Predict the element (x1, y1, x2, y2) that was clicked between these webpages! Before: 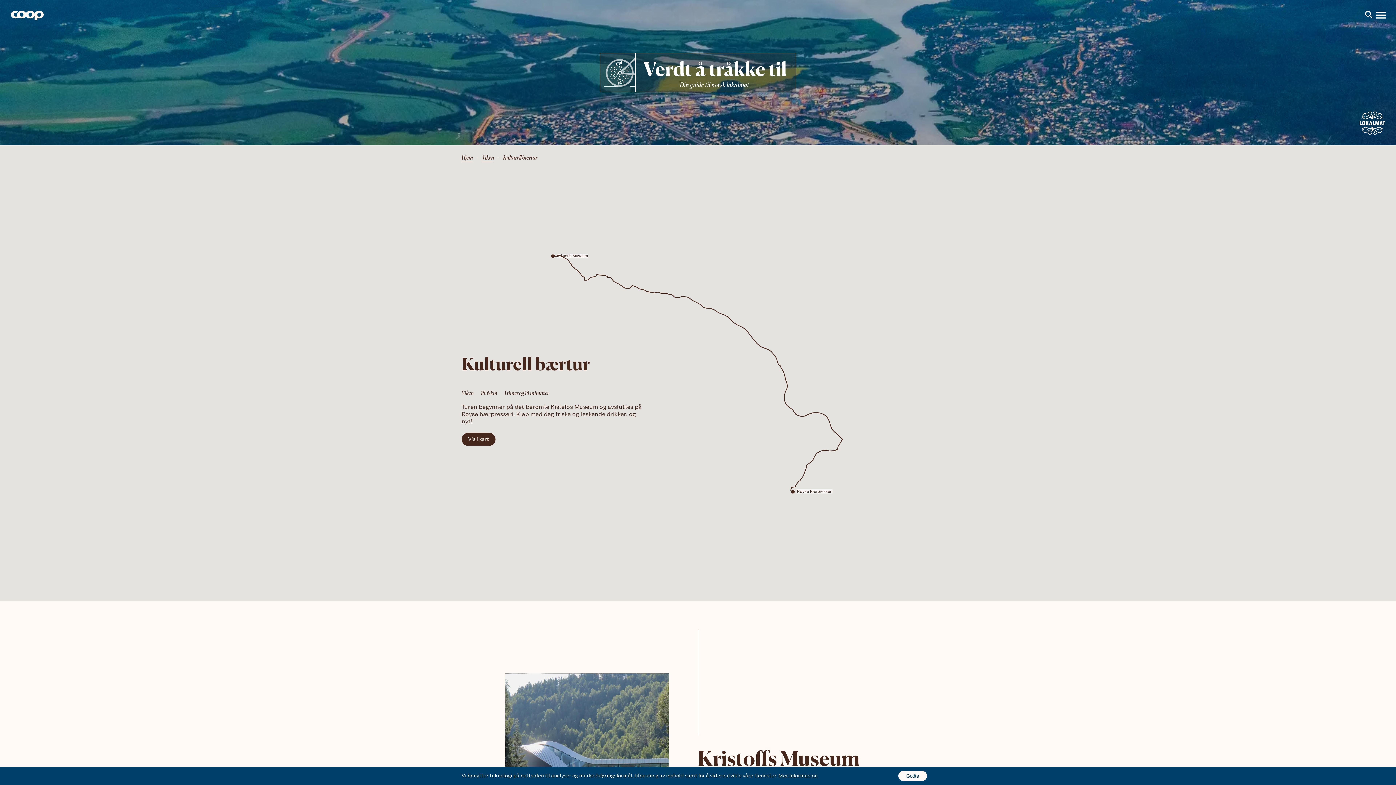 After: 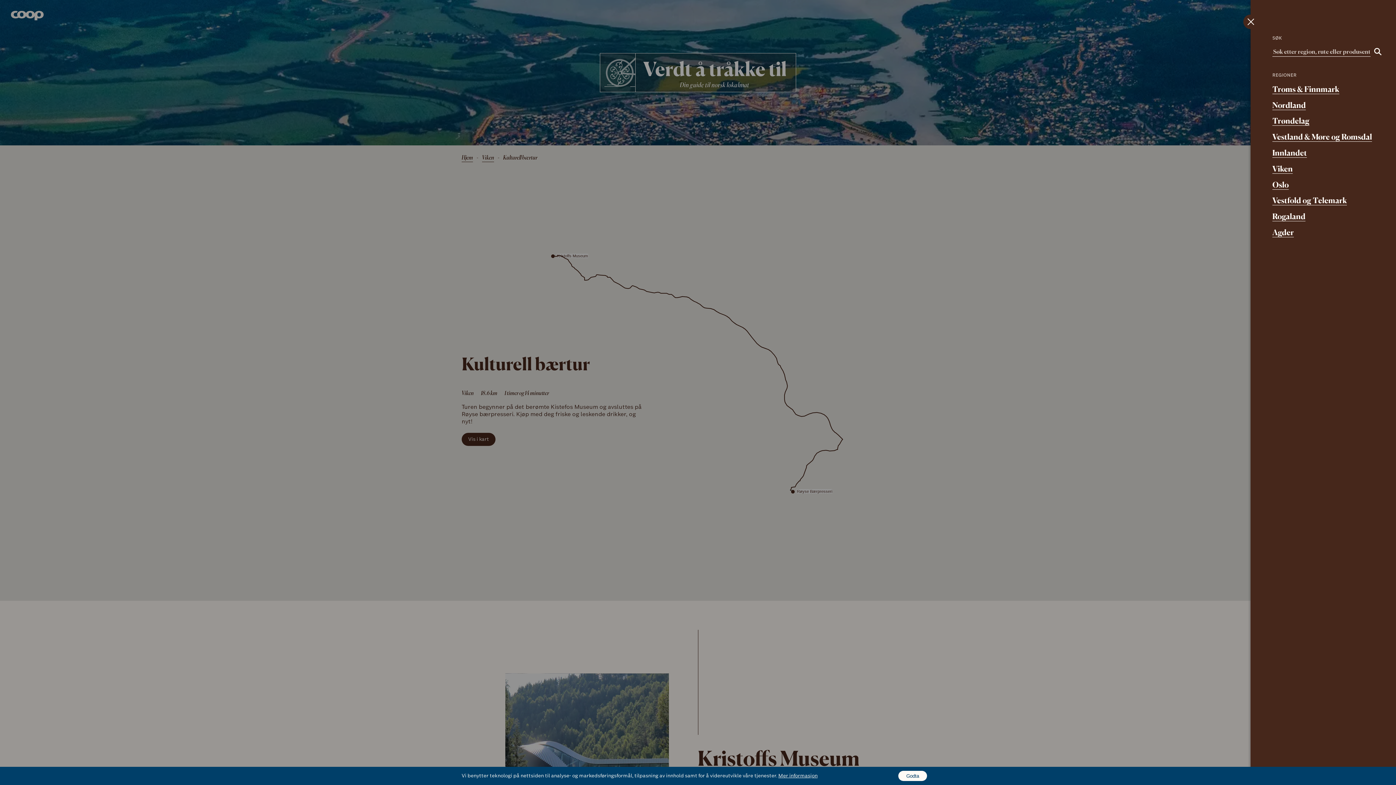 Action: bbox: (1376, 9, 1386, 20)